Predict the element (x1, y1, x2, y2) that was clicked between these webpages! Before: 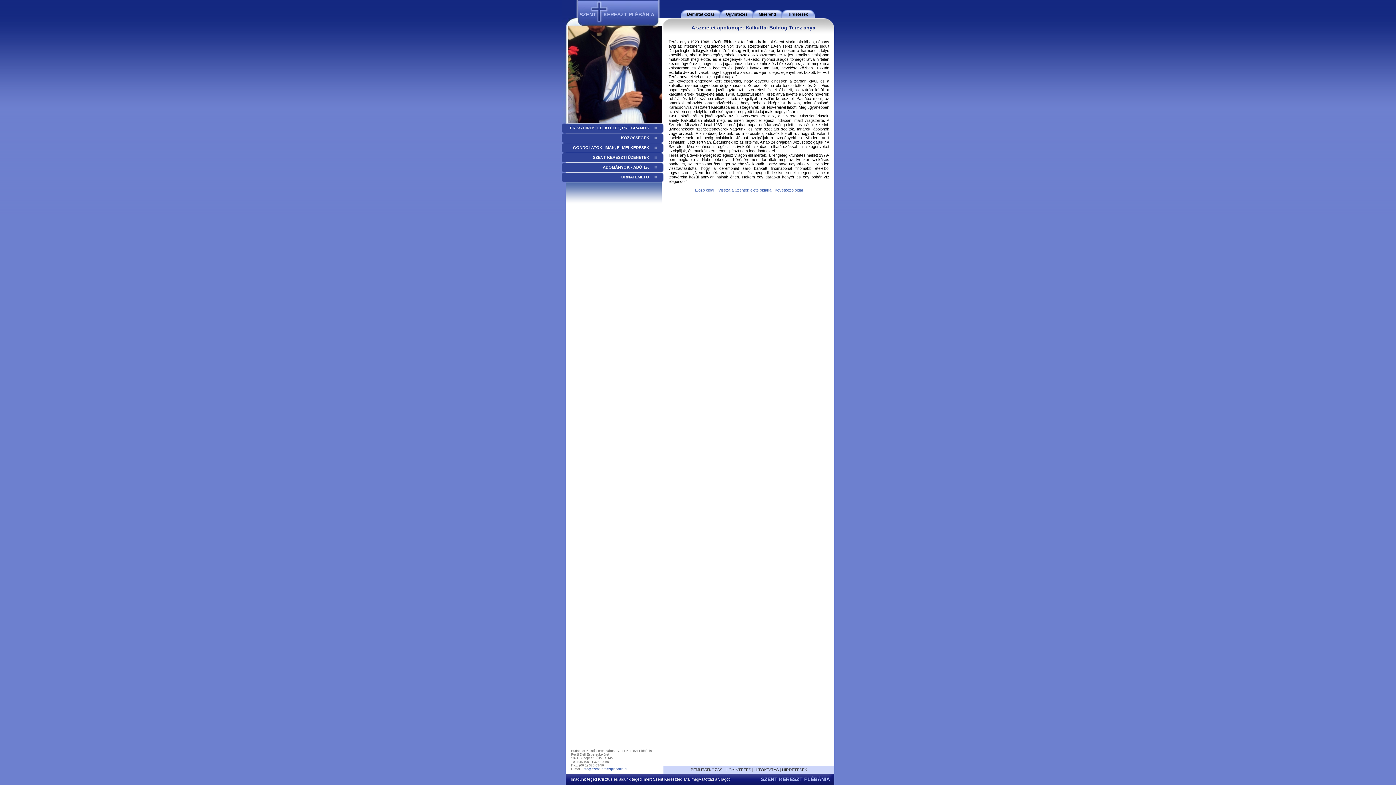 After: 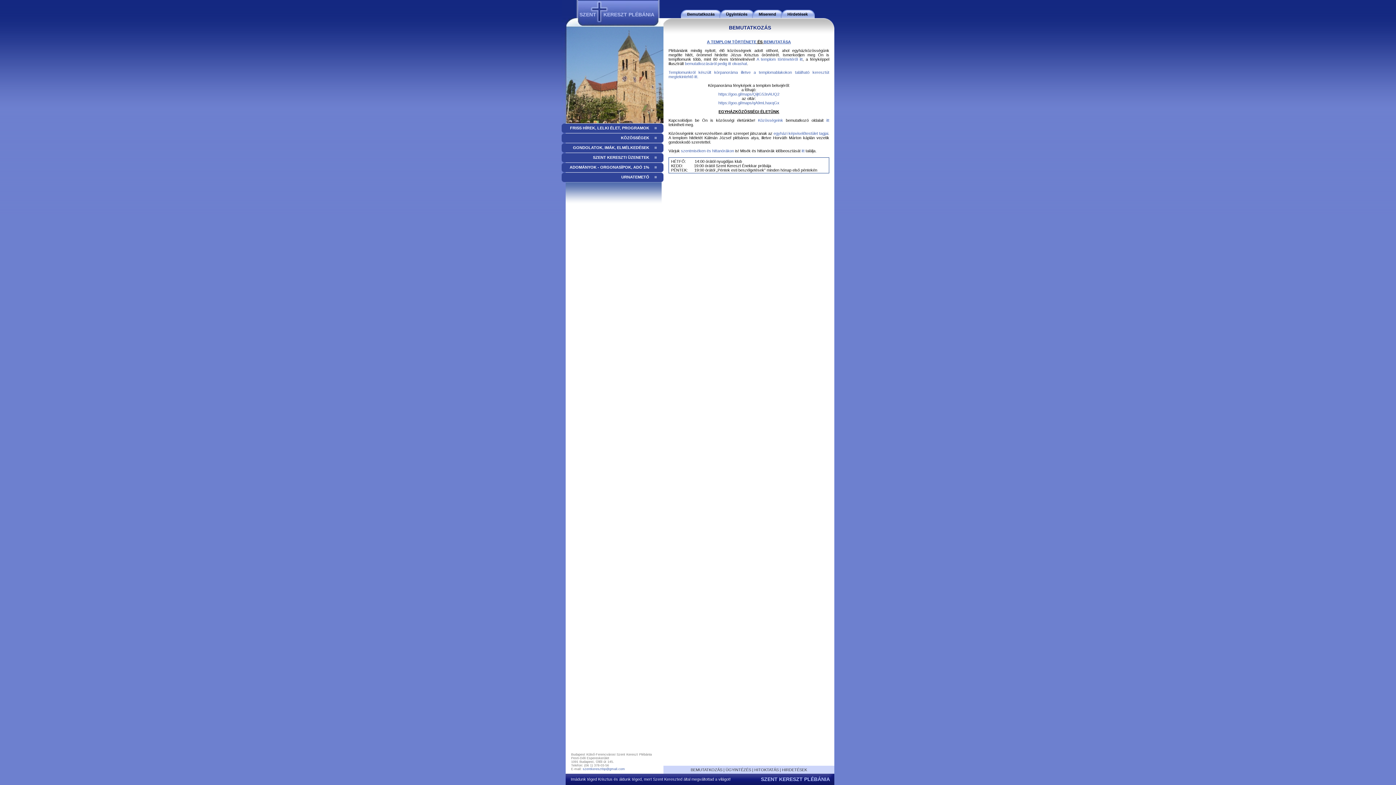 Action: bbox: (687, 12, 714, 16) label: Bemutatkozás